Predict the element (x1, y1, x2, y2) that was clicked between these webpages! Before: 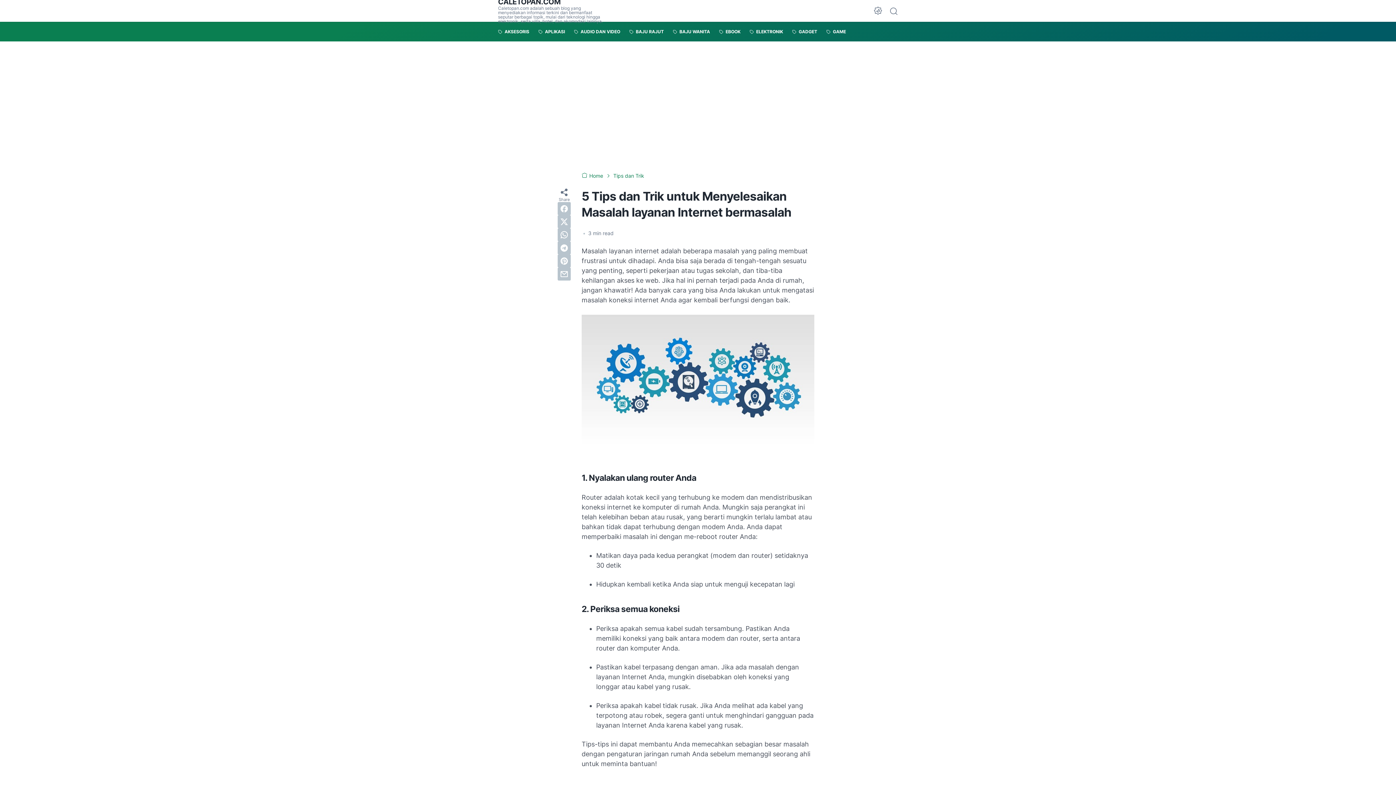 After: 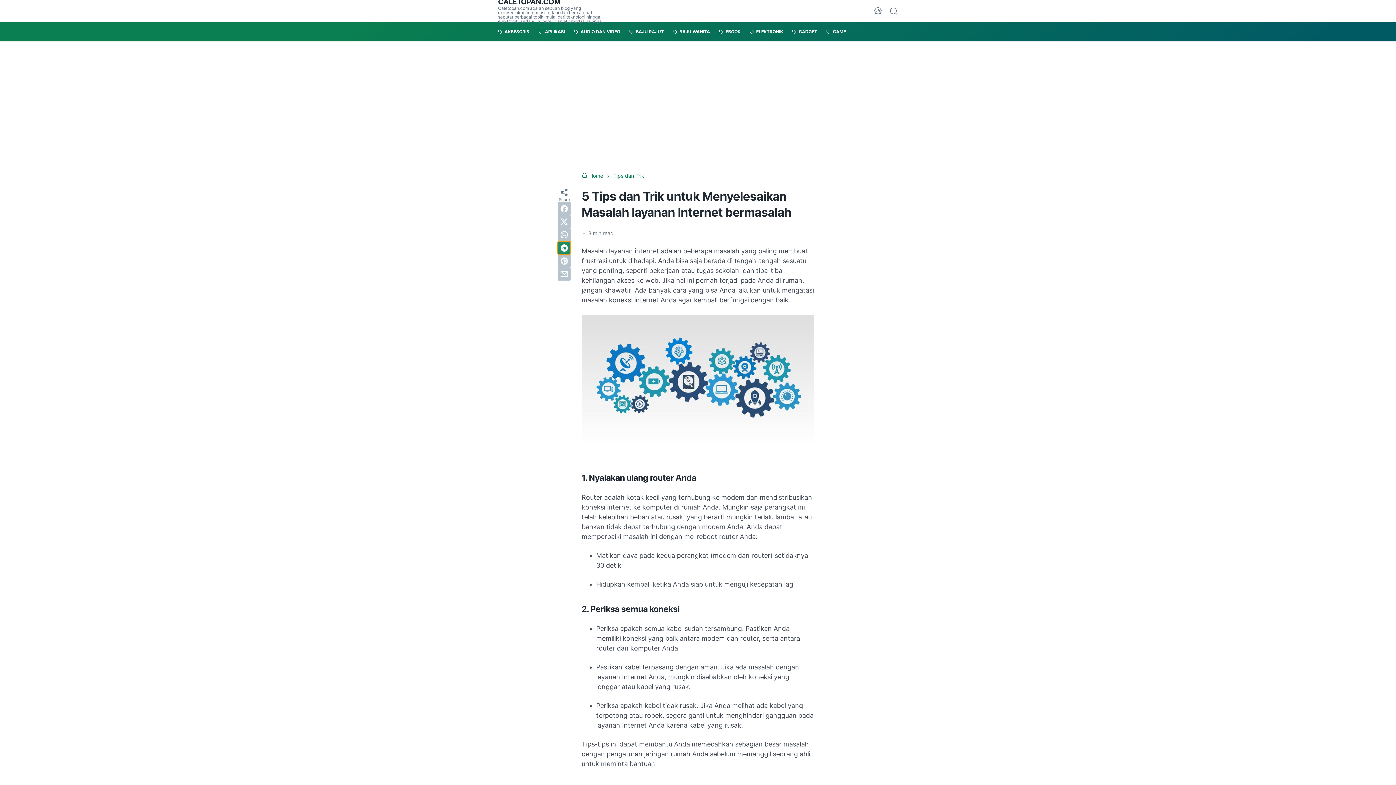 Action: bbox: (557, 241, 570, 254) label: telegram